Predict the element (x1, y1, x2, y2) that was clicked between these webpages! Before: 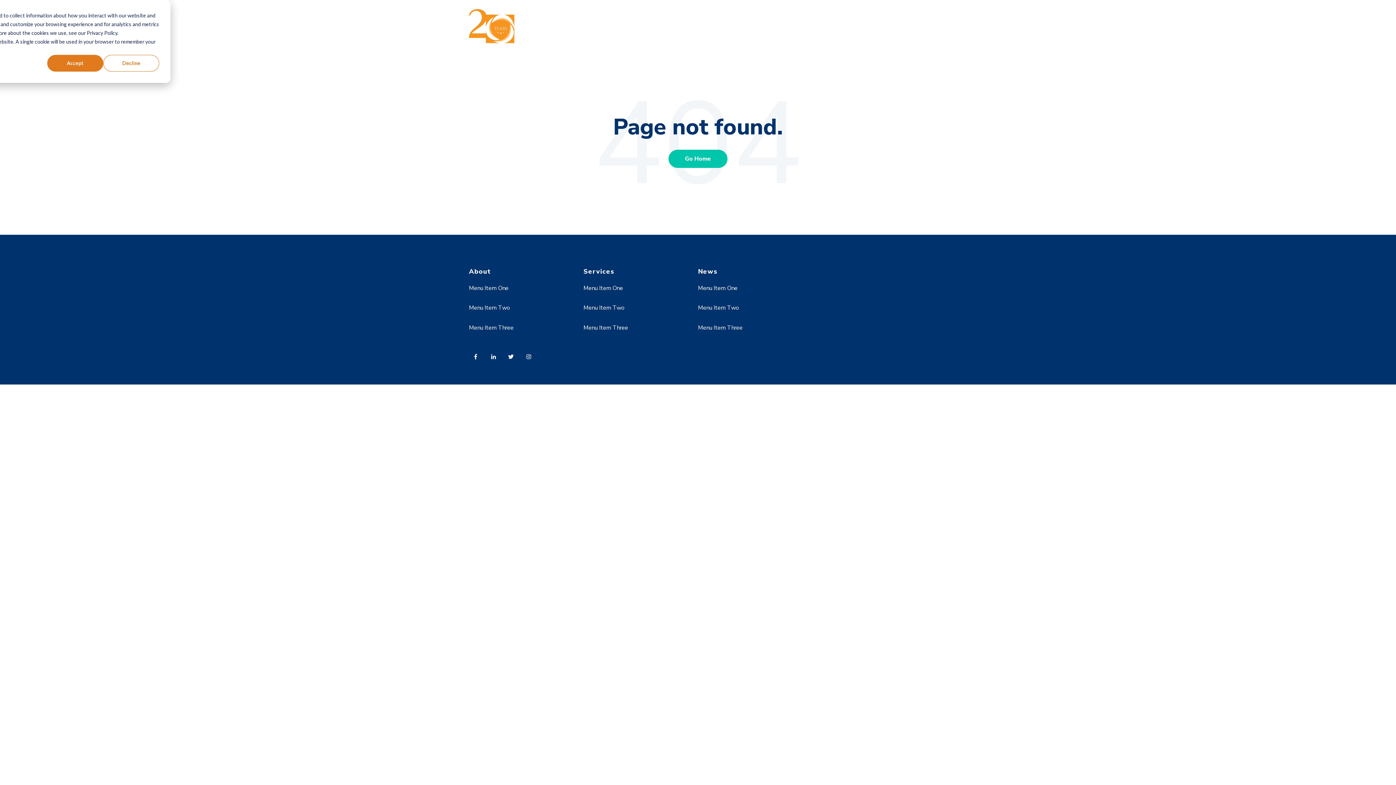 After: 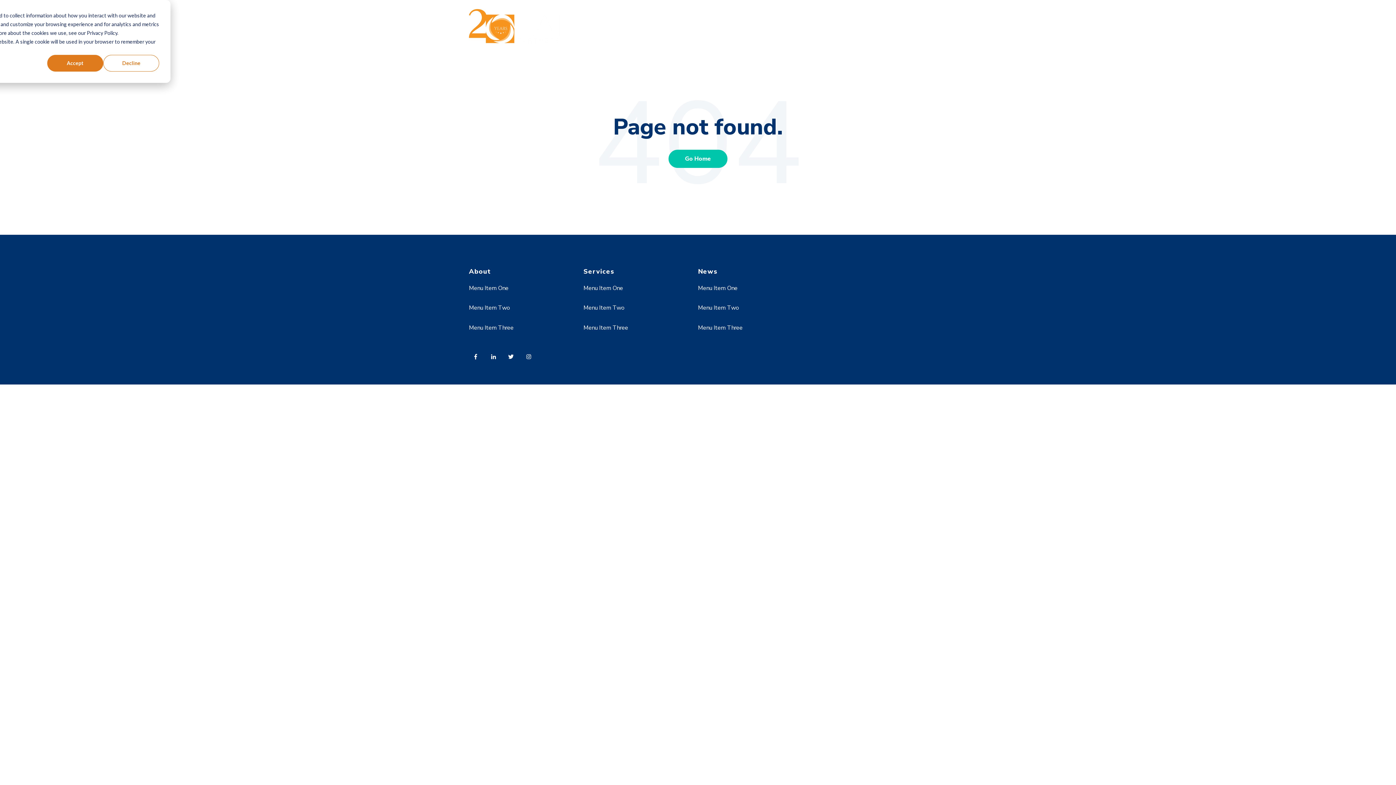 Action: bbox: (469, 323, 513, 331) label: Menu Item Three